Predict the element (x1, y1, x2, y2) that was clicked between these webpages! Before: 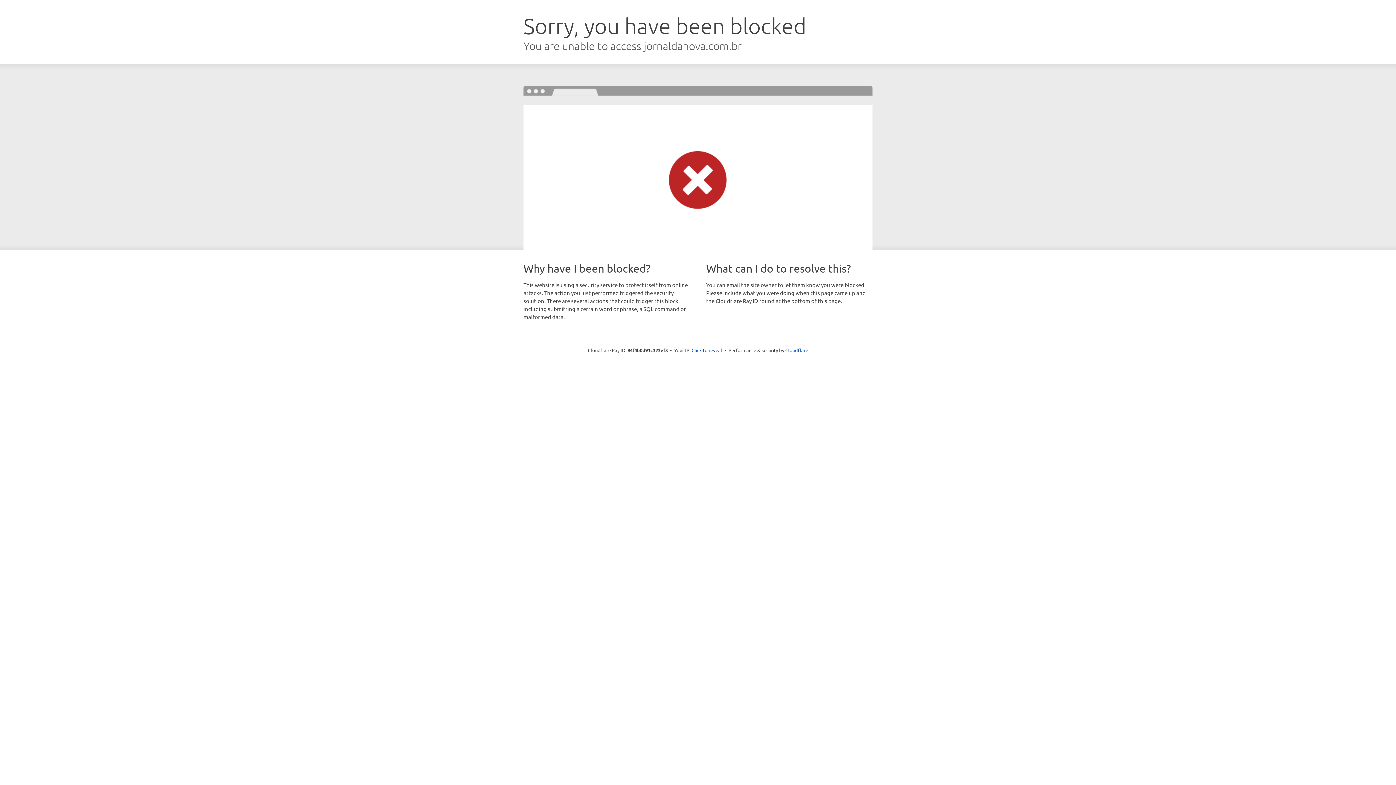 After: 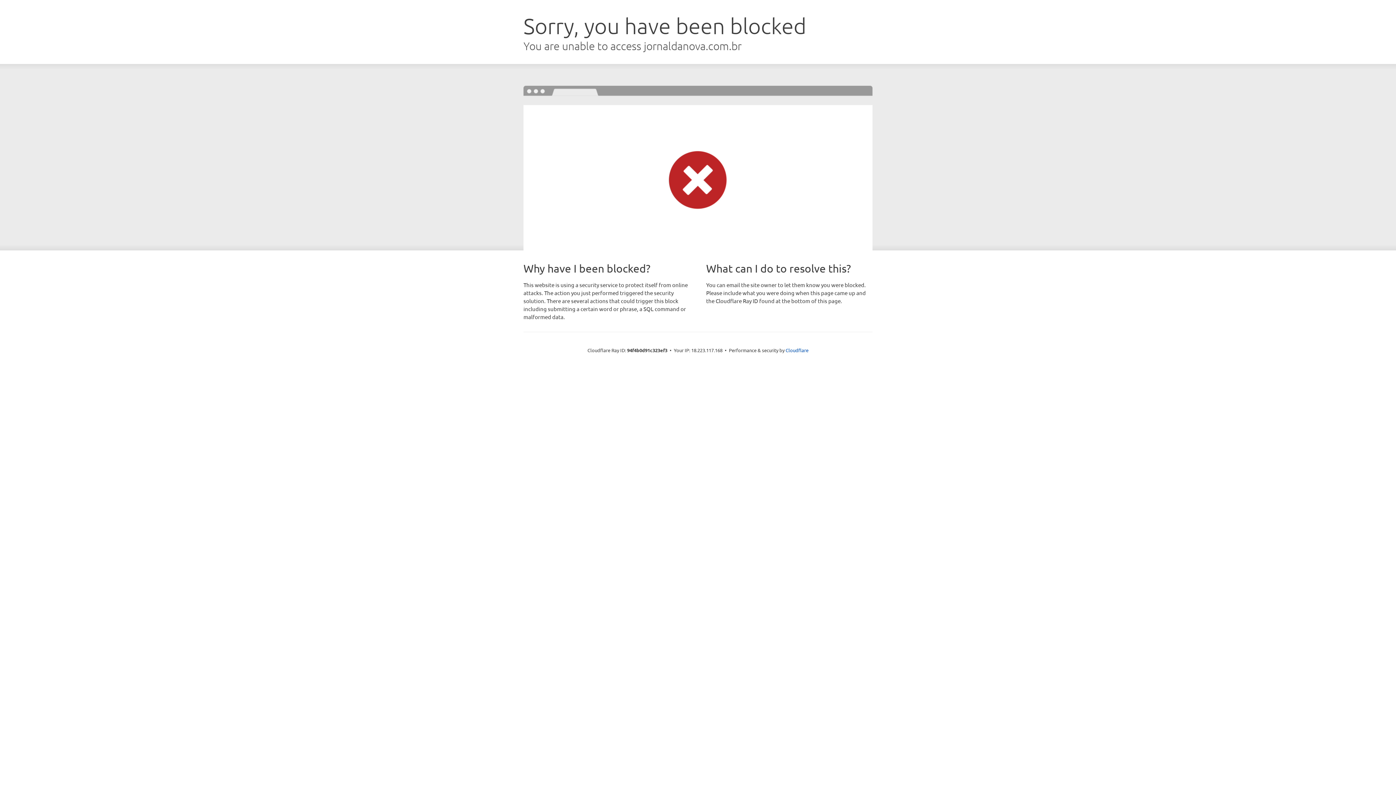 Action: label: Click to reveal bbox: (691, 346, 722, 353)